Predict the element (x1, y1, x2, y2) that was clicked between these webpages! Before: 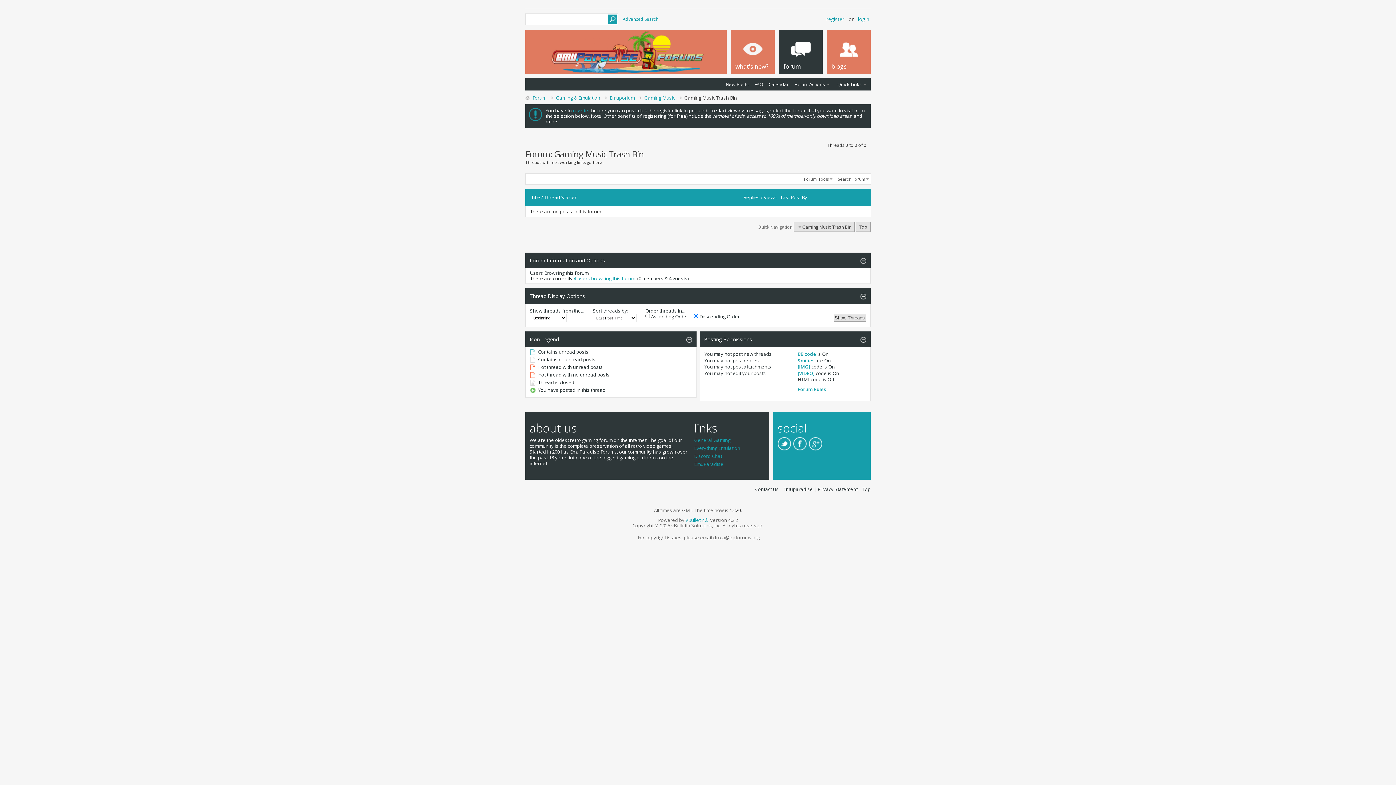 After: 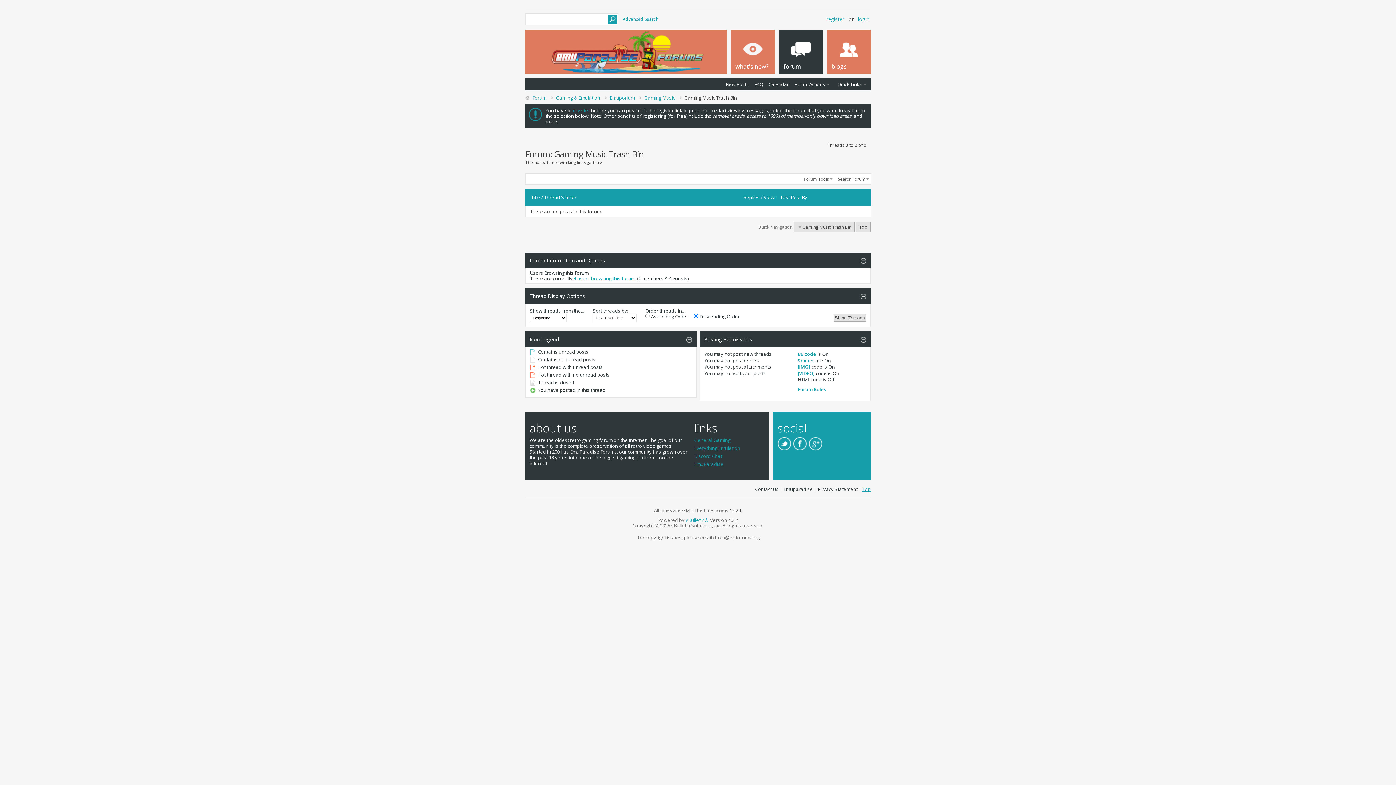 Action: label: Top bbox: (862, 486, 870, 492)